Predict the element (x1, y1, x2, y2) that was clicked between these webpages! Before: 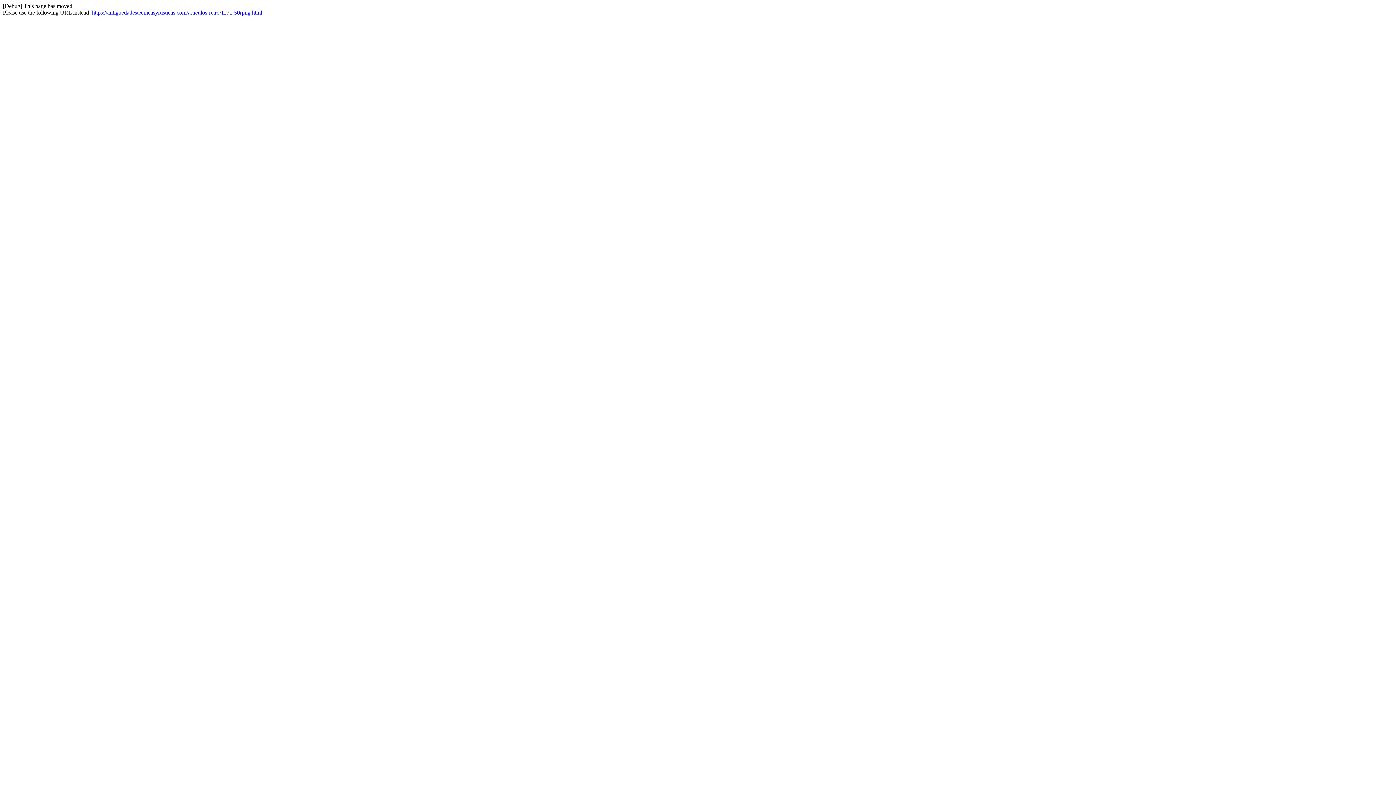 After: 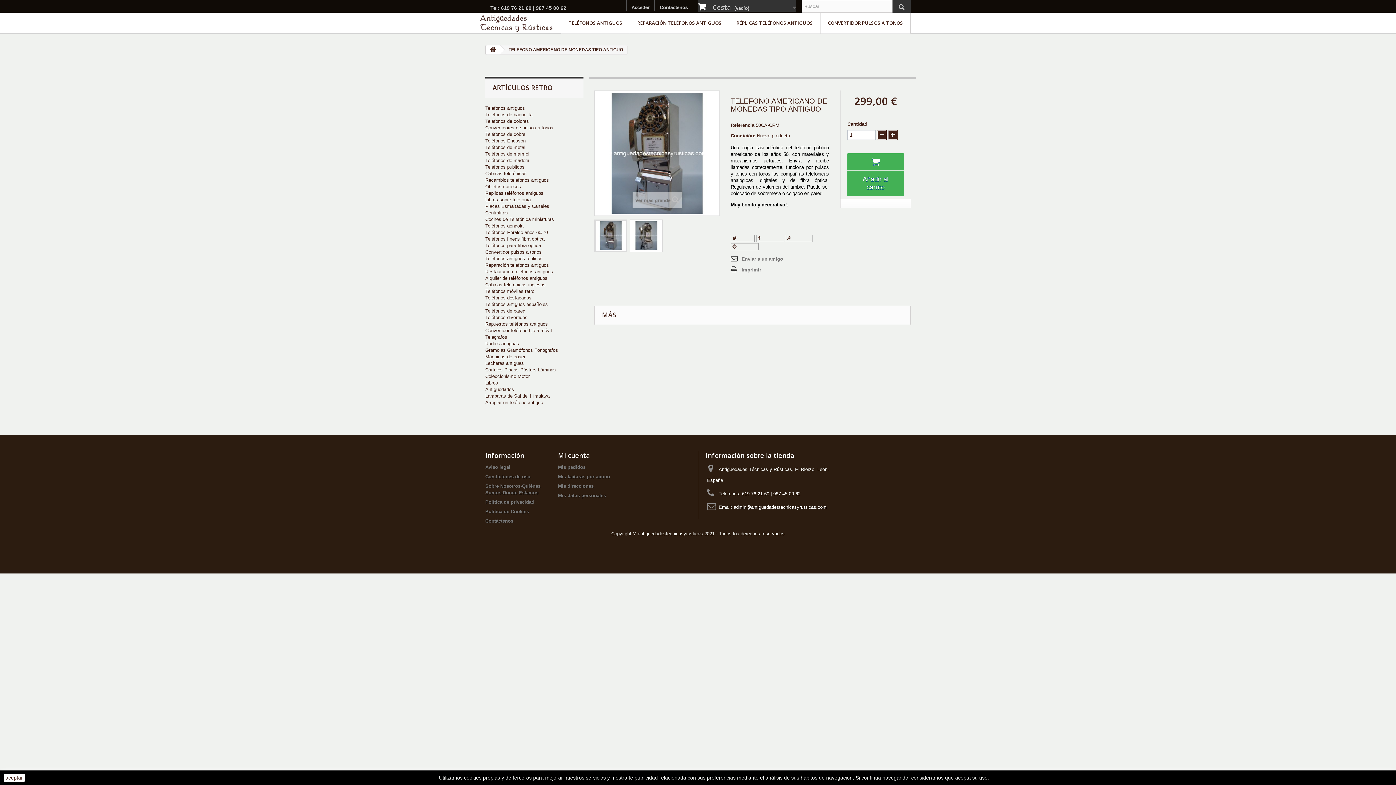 Action: label: https://antiguedadestecnicasyrusticas.com/articulos-retro/1171-50rpng.html bbox: (92, 9, 262, 15)